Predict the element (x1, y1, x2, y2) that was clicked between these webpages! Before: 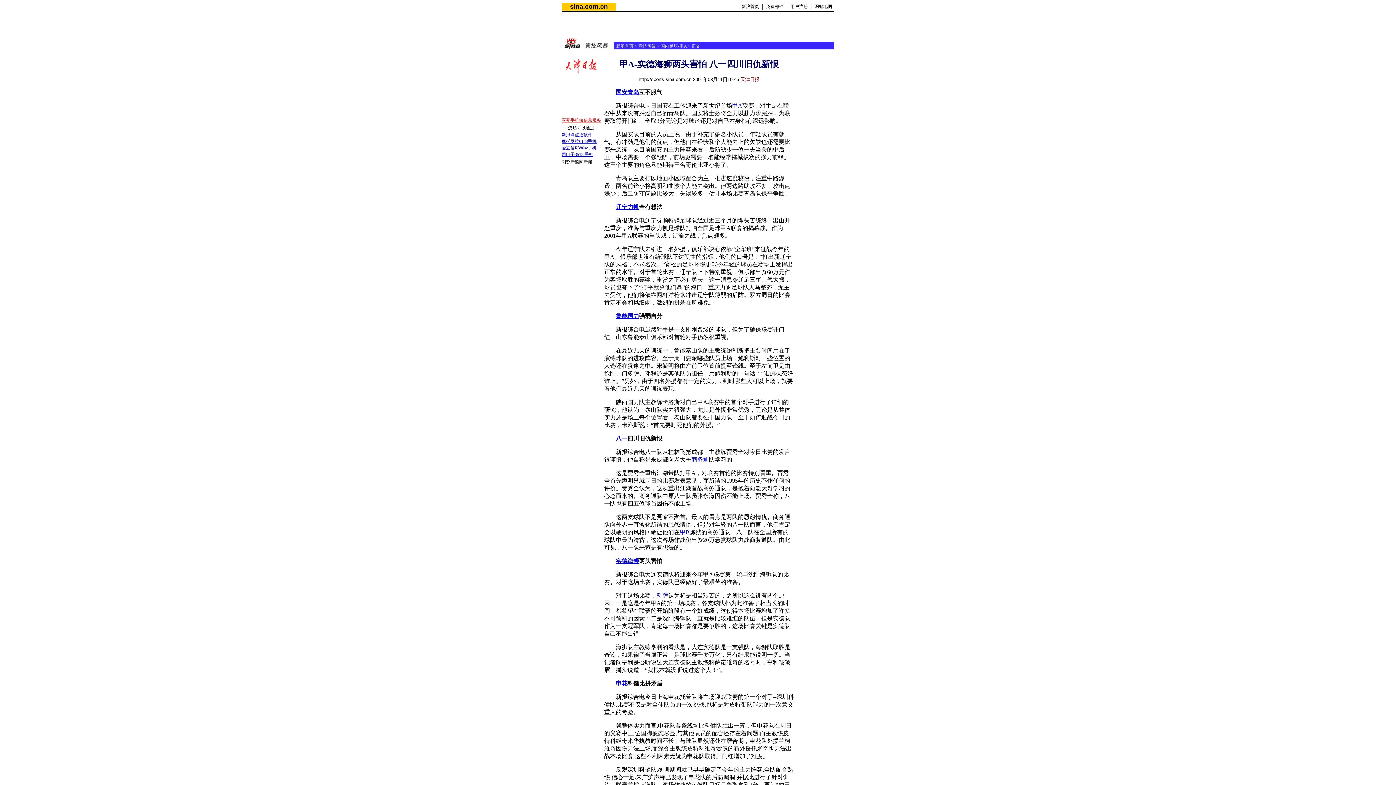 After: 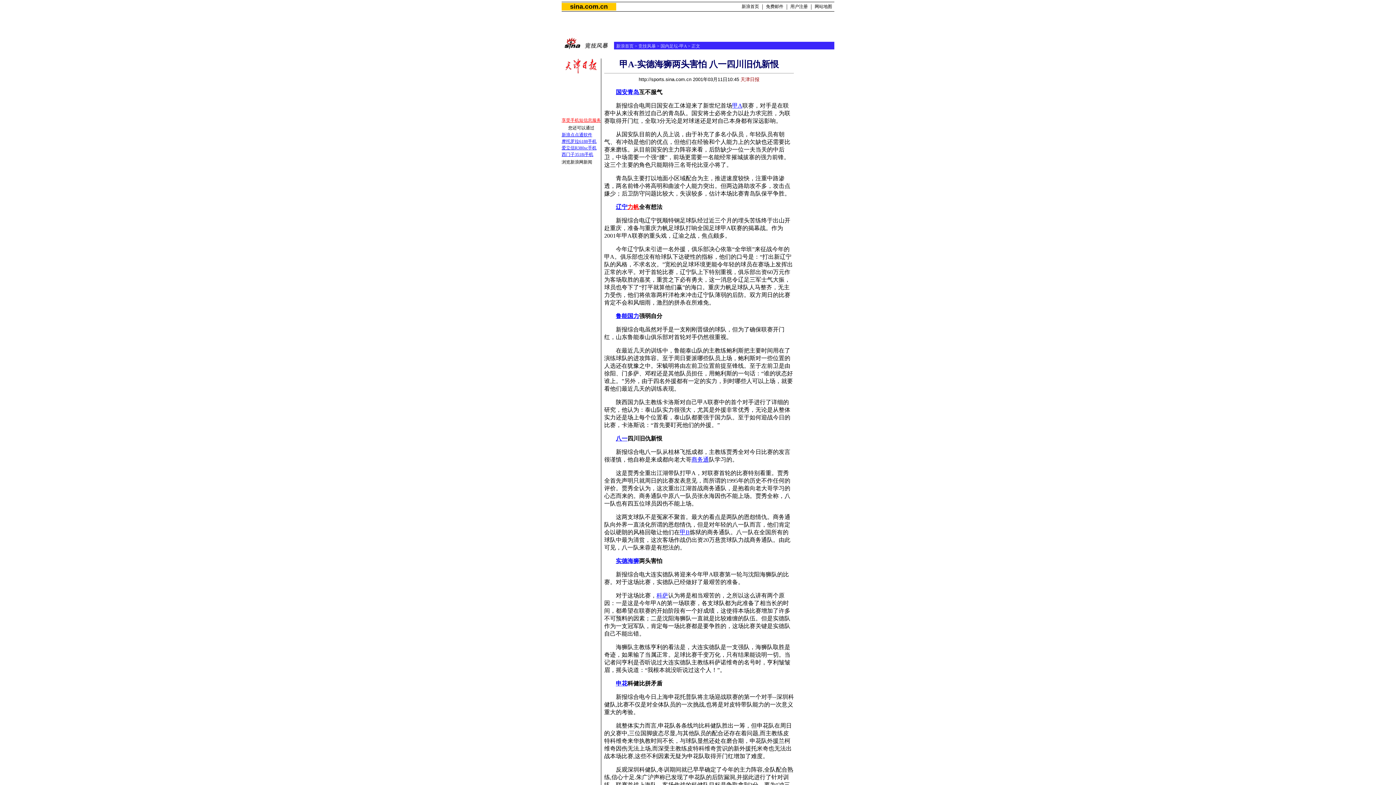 Action: label: 力帆 bbox: (627, 204, 639, 210)